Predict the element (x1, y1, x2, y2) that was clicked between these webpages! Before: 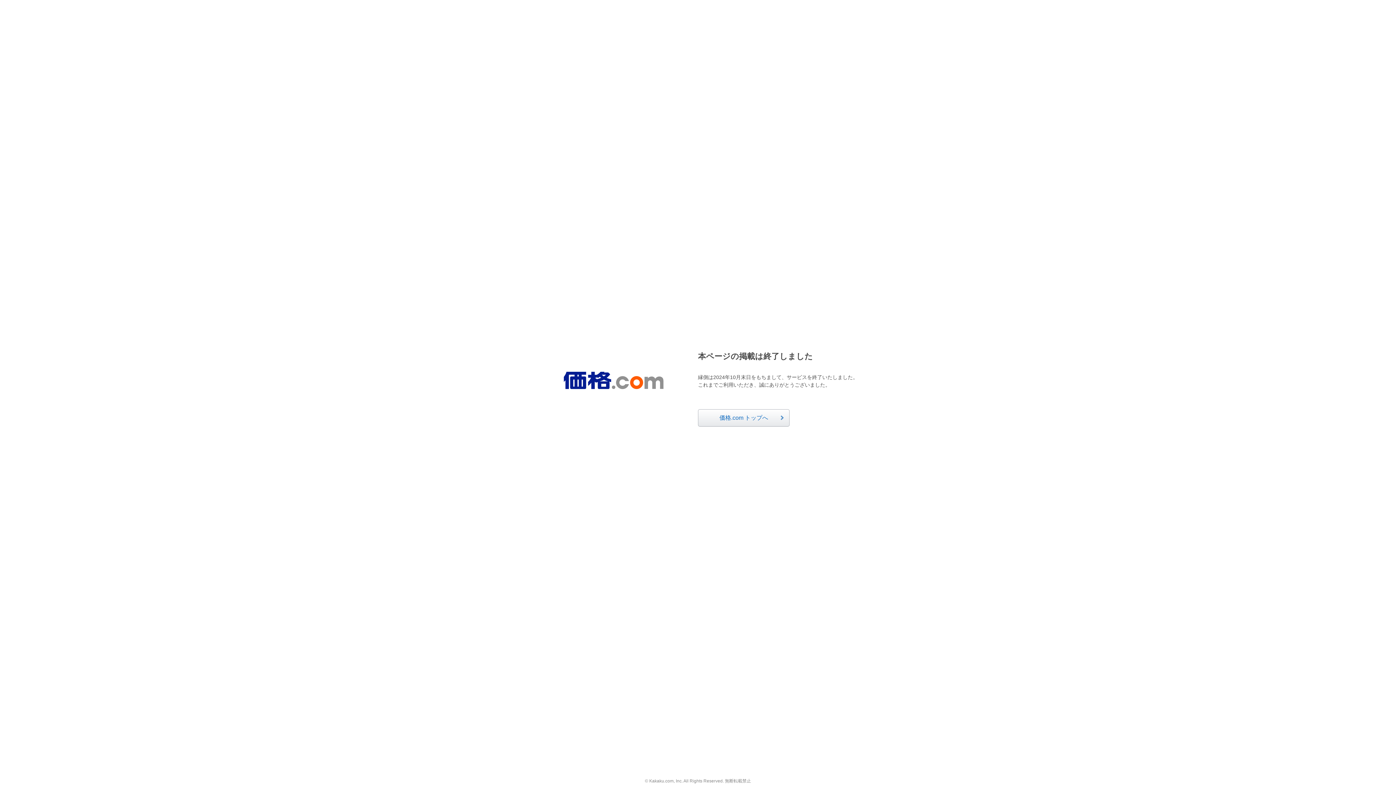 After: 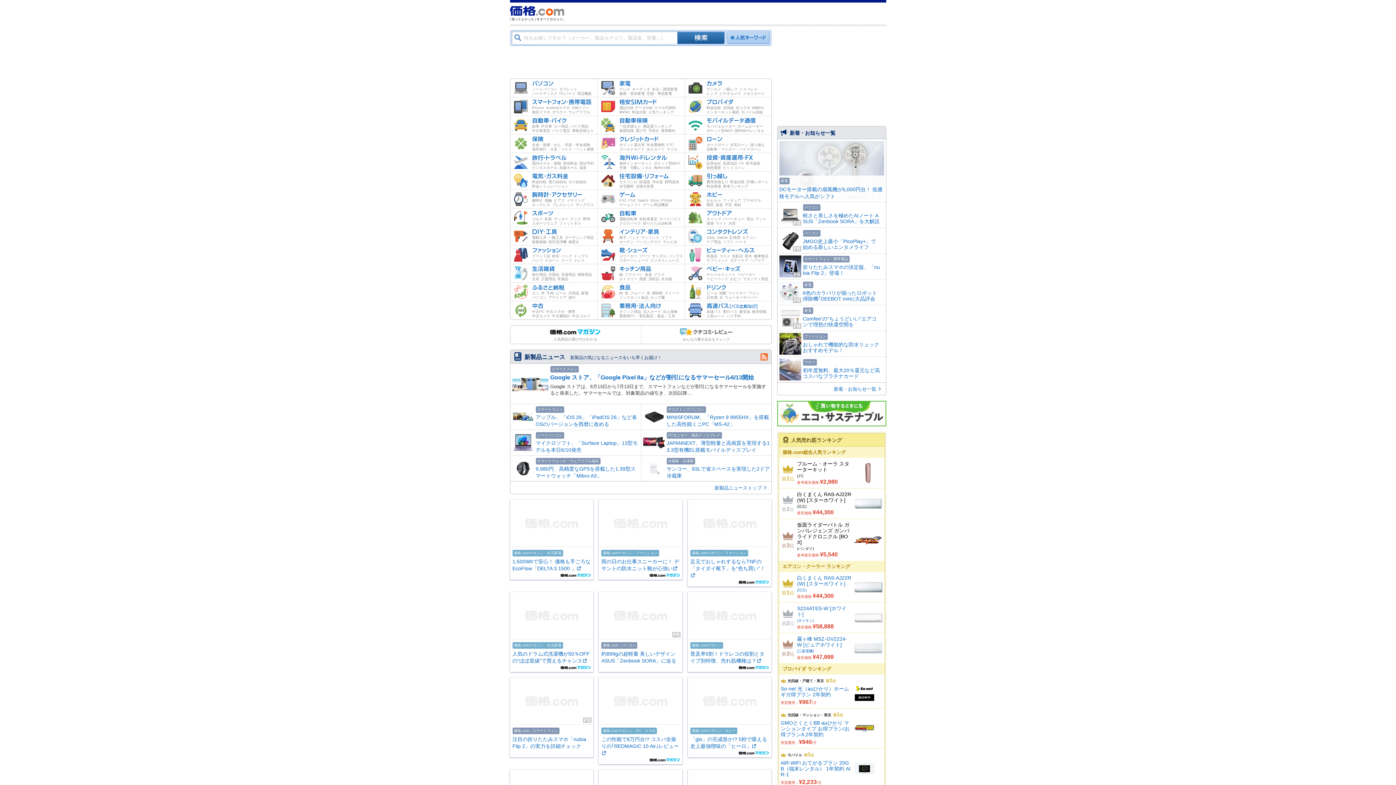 Action: bbox: (563, 372, 663, 389)